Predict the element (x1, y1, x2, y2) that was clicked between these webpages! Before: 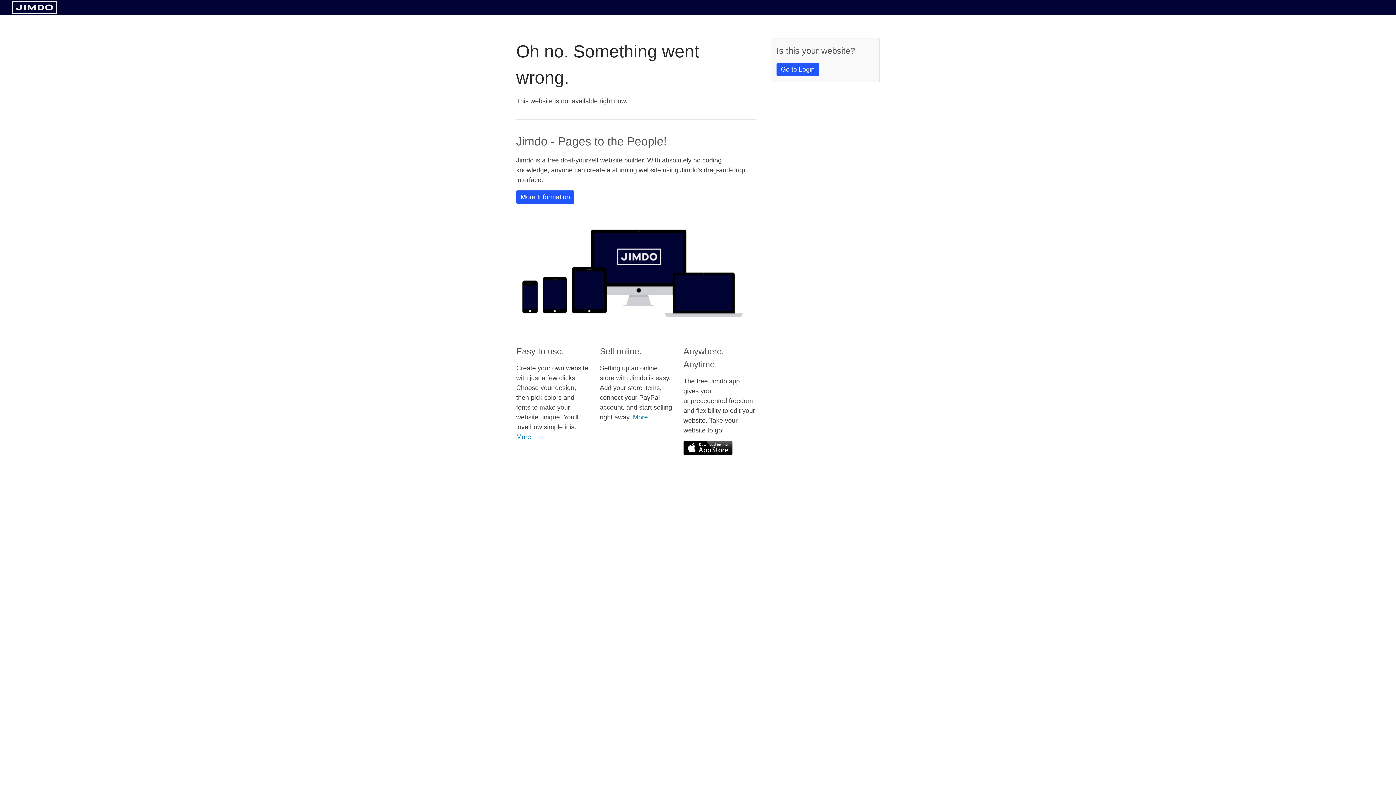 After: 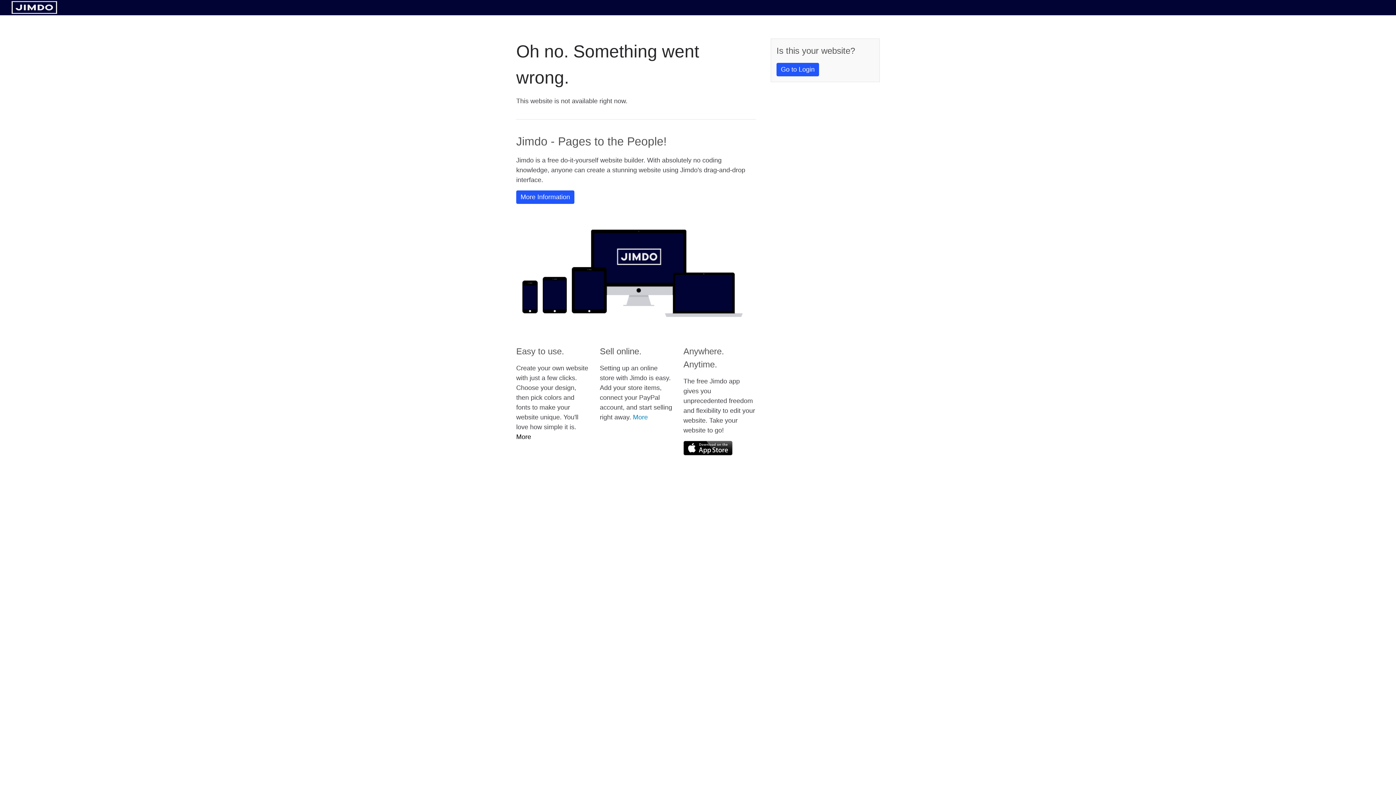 Action: label: More bbox: (516, 433, 531, 440)